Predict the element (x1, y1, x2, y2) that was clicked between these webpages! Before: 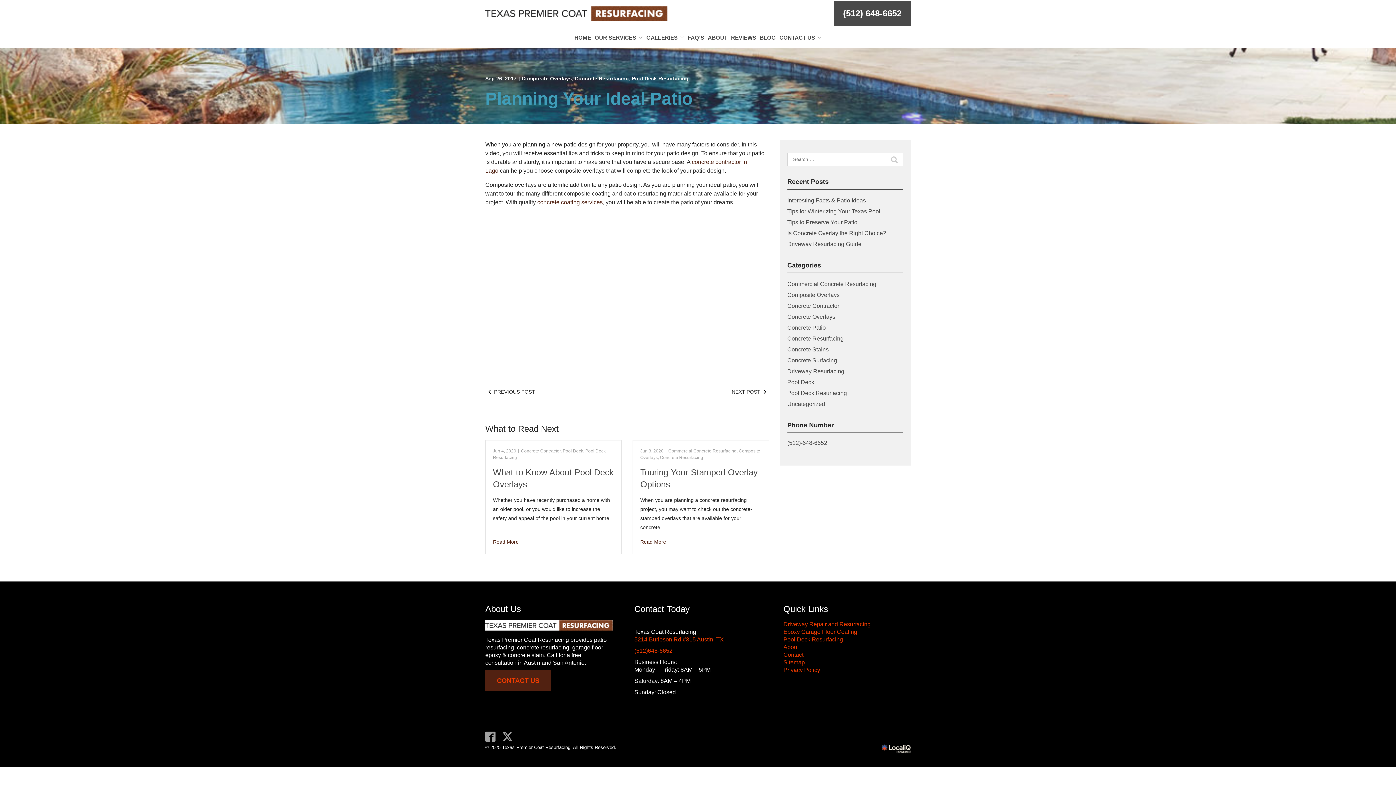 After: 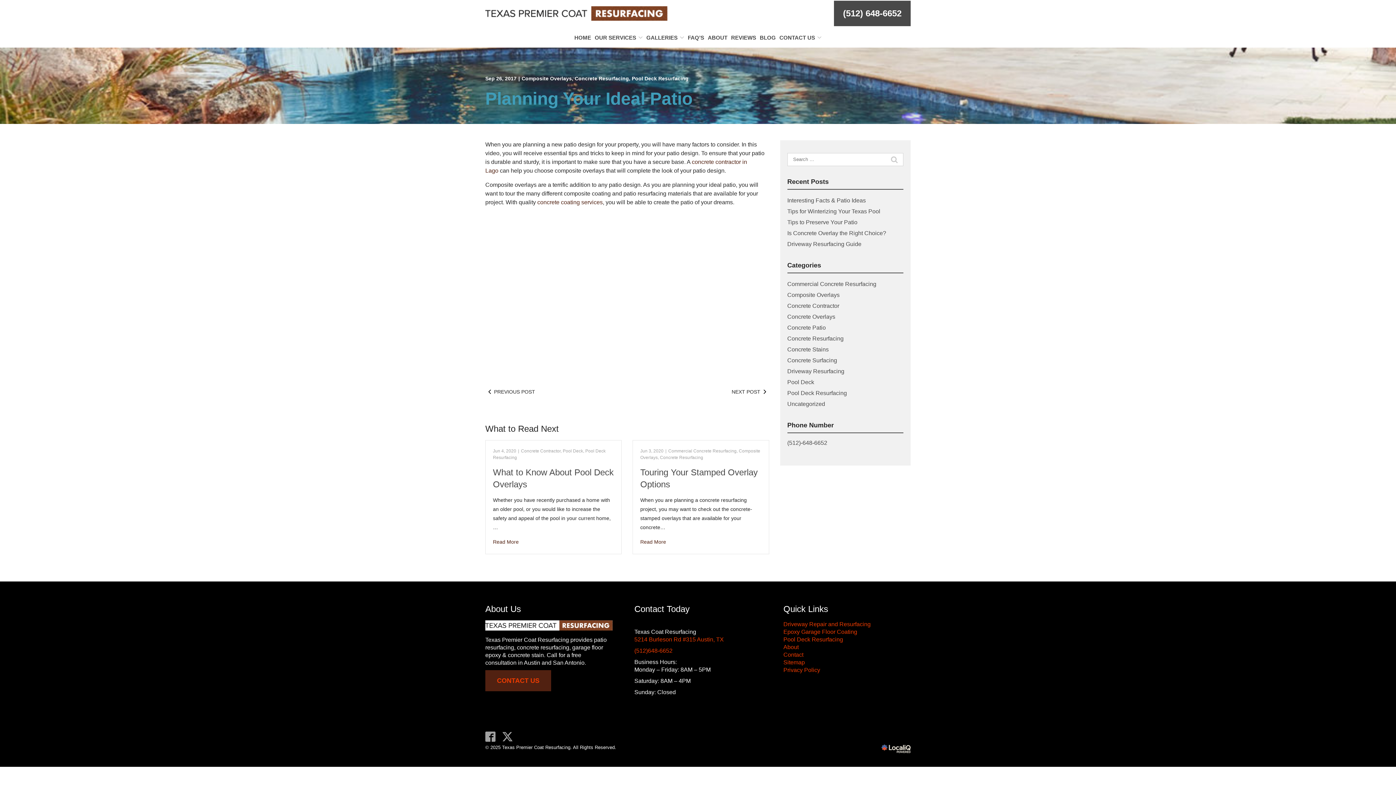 Action: label: CONTACT US bbox: (485, 670, 551, 691)